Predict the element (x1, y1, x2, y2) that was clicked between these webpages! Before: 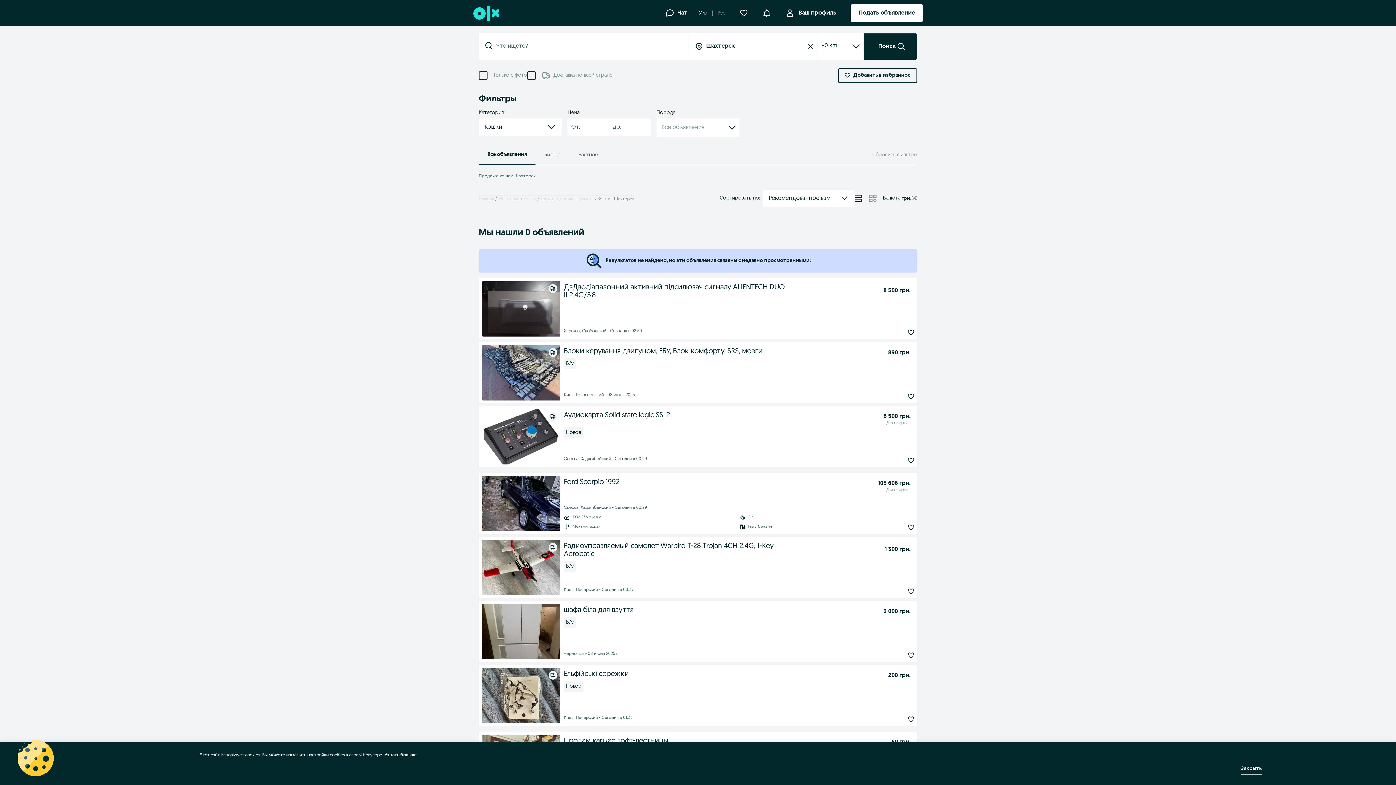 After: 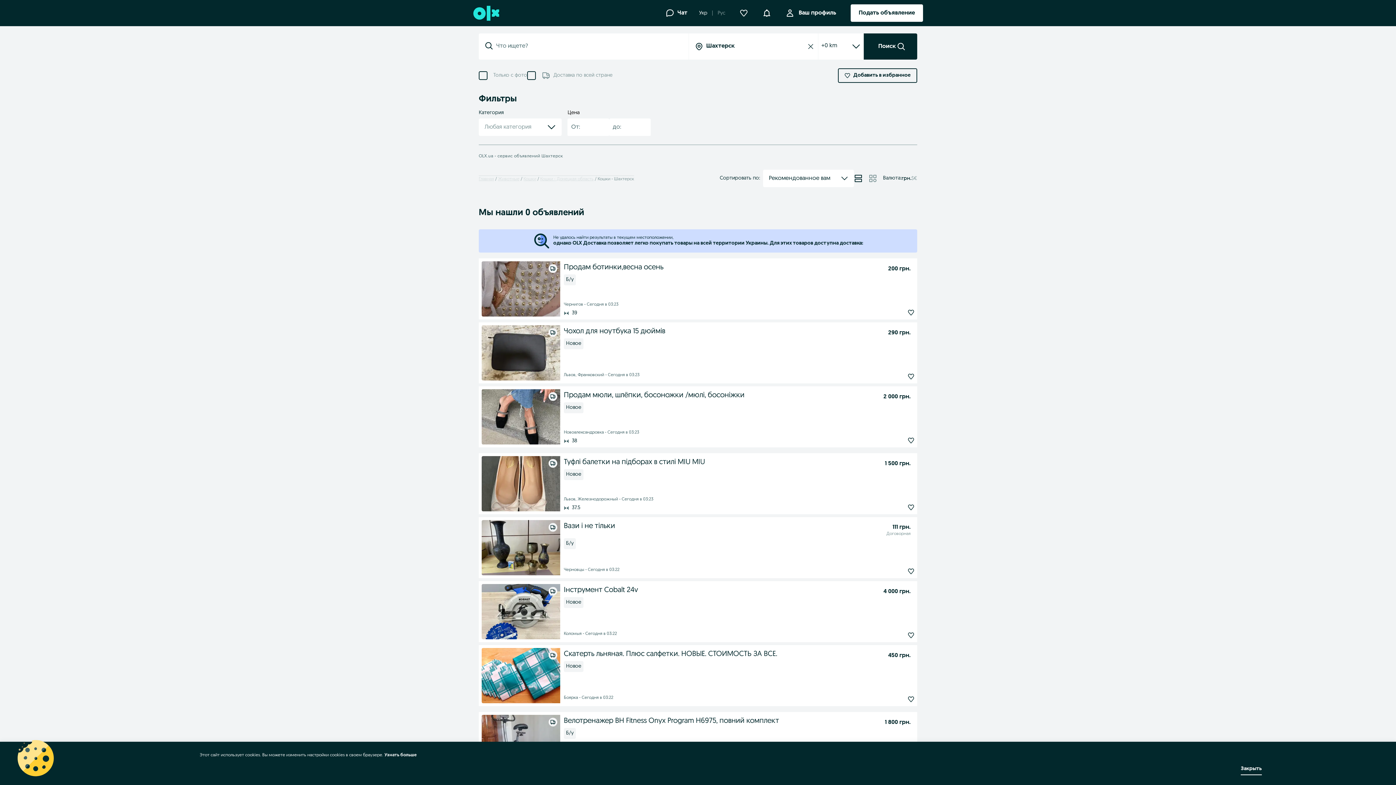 Action: bbox: (872, 145, 917, 165) label: Сбросить фильтры